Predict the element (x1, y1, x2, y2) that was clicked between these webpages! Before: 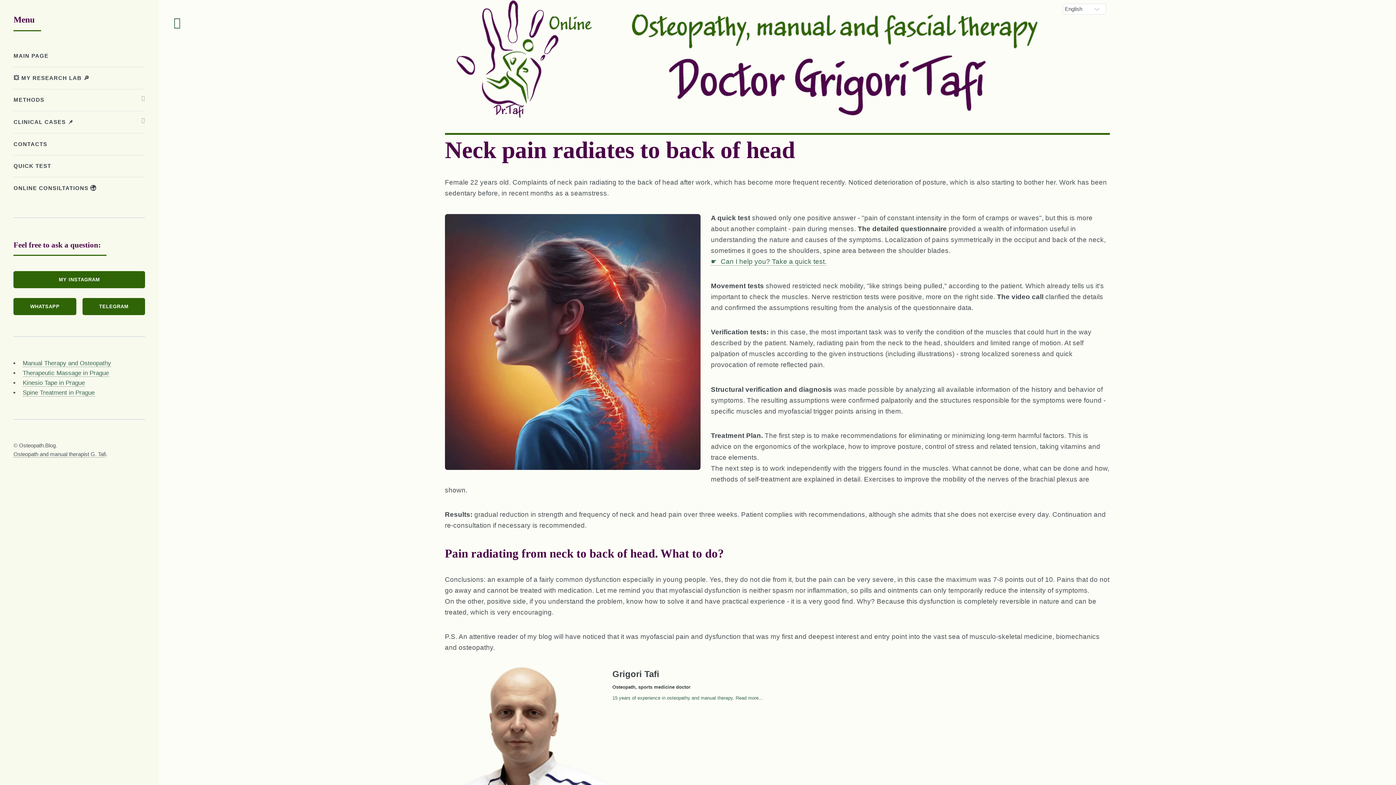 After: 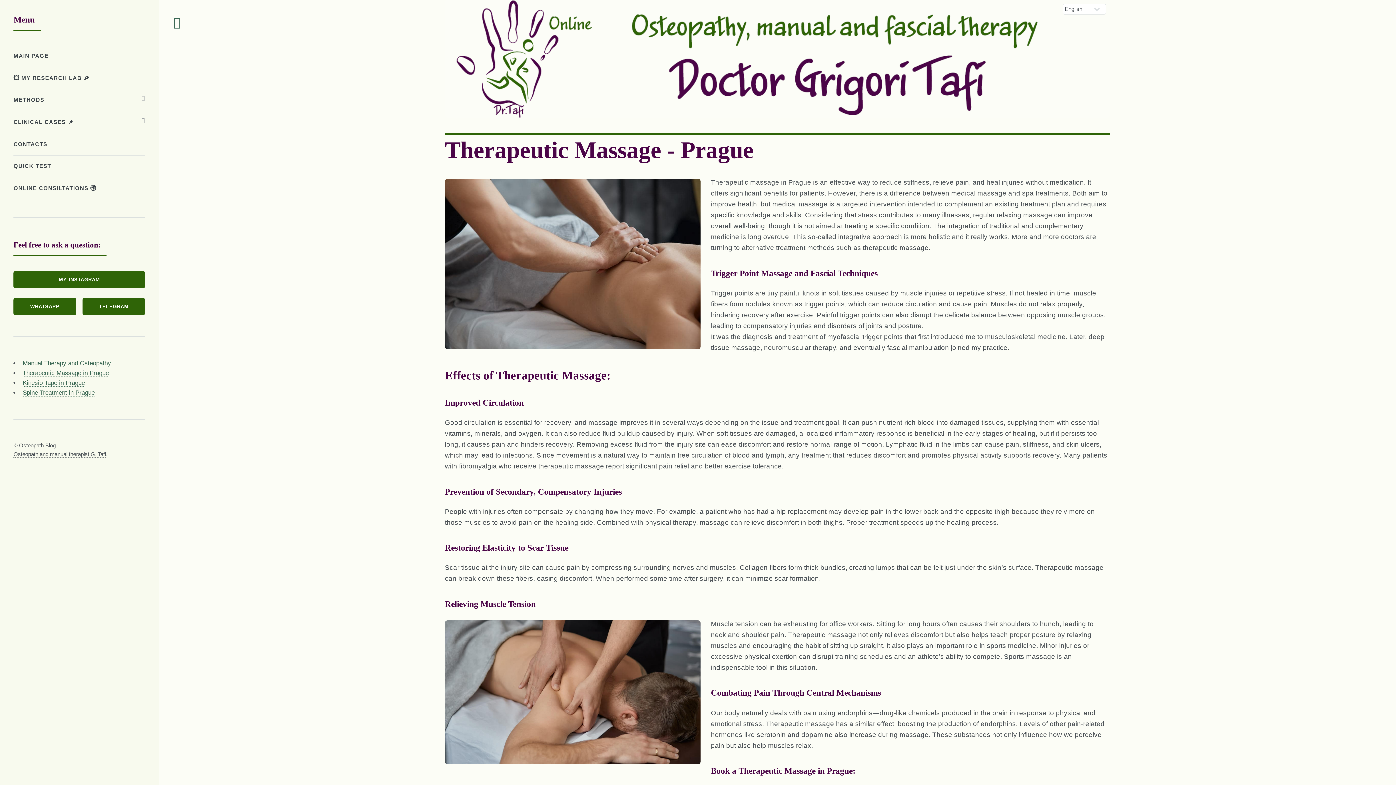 Action: label: Therapeutic Massage in Prague bbox: (22, 369, 108, 377)